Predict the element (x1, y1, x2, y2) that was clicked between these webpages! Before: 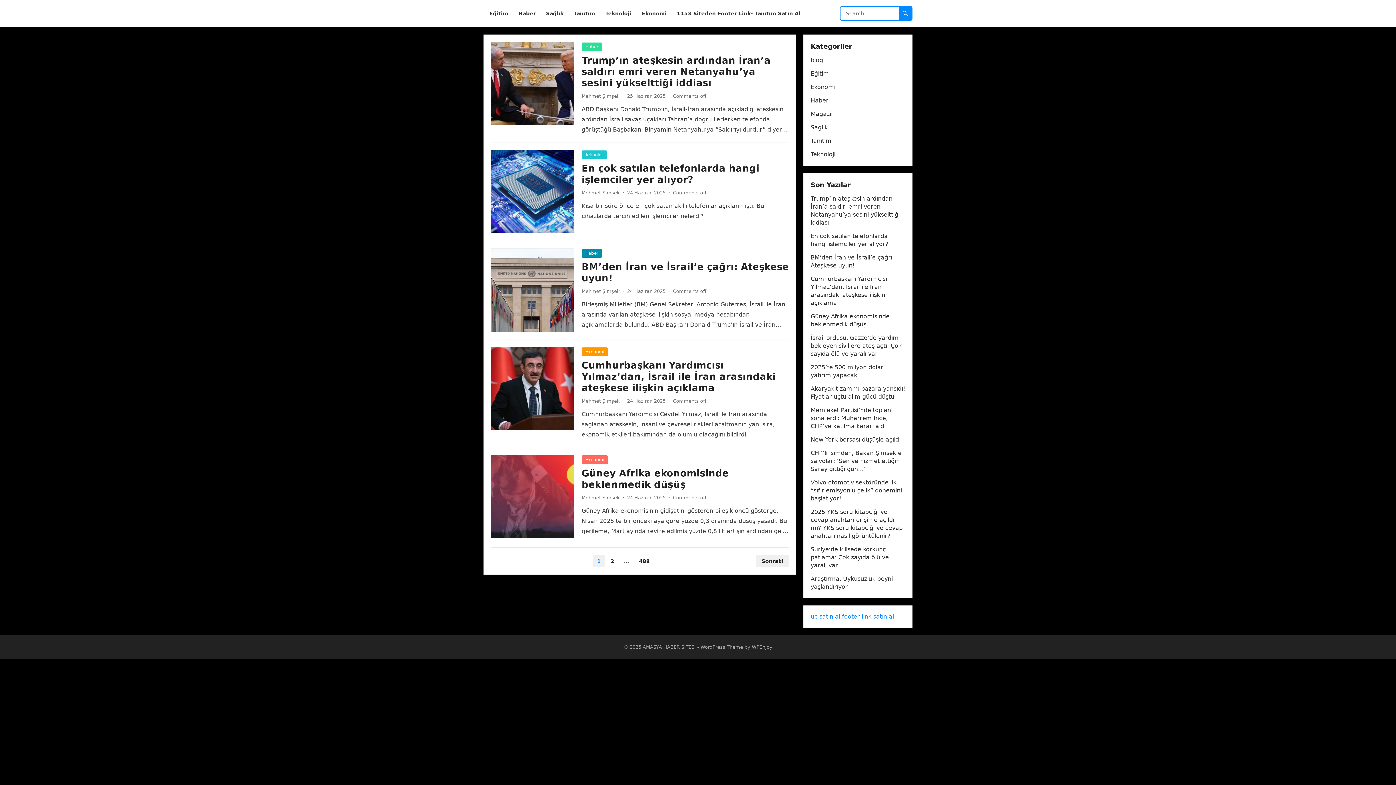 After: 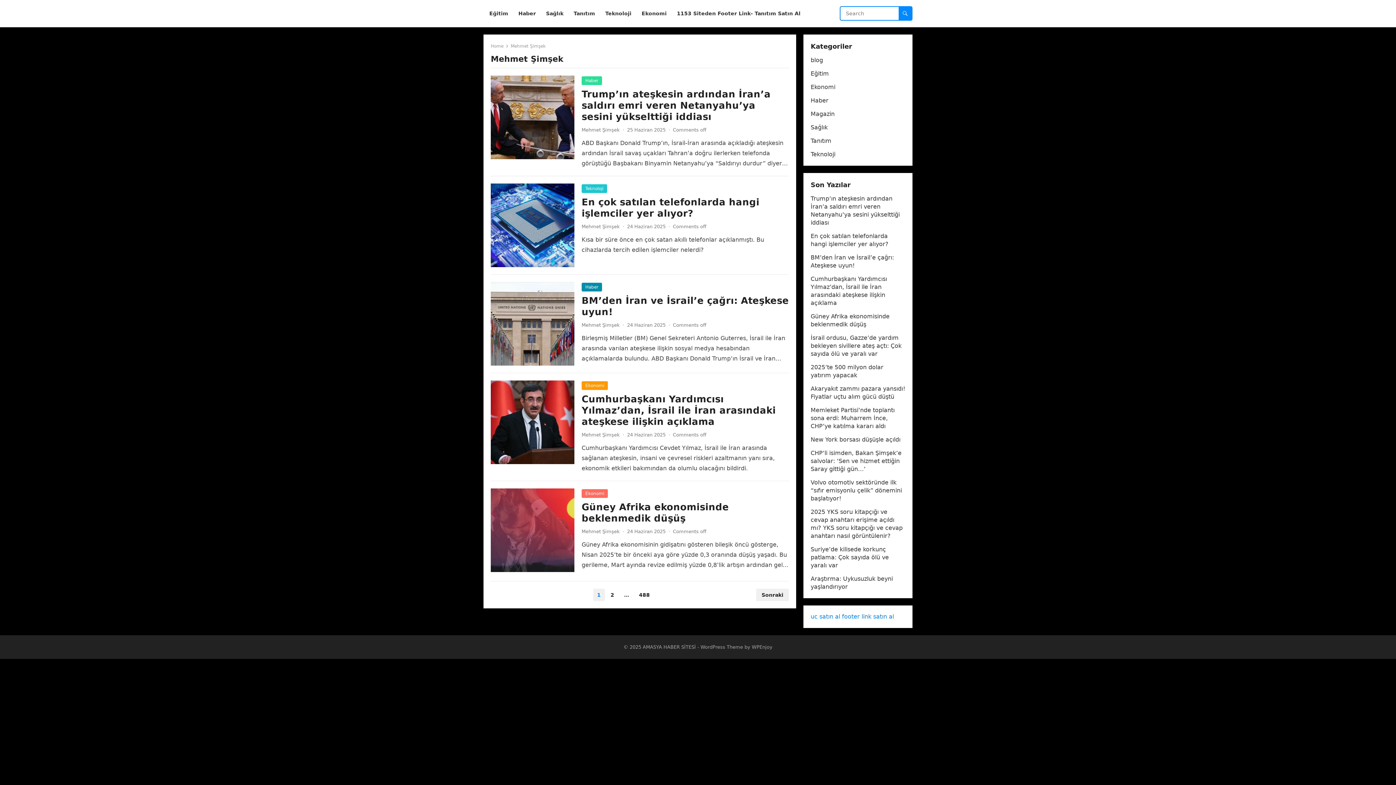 Action: bbox: (581, 495, 620, 500) label: Mehmet Şimşek